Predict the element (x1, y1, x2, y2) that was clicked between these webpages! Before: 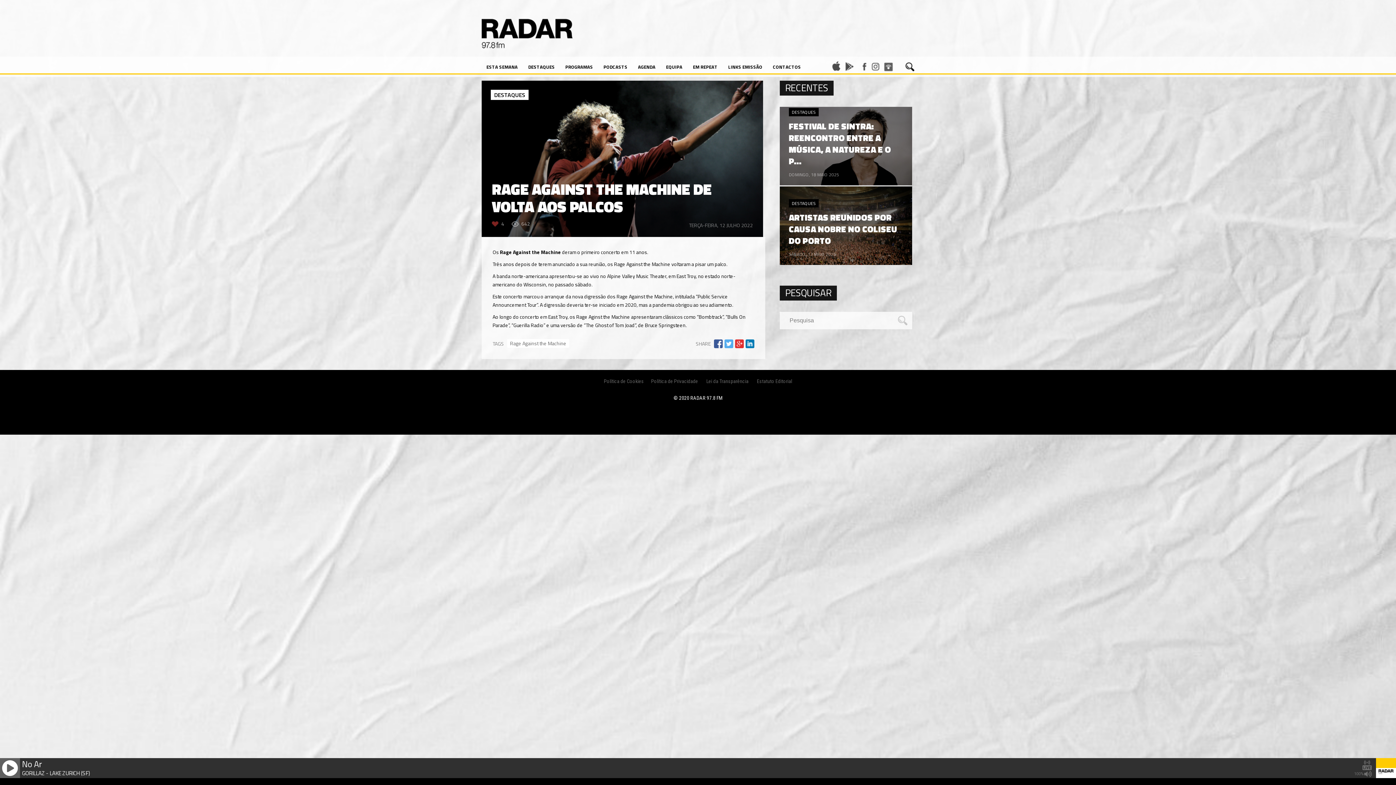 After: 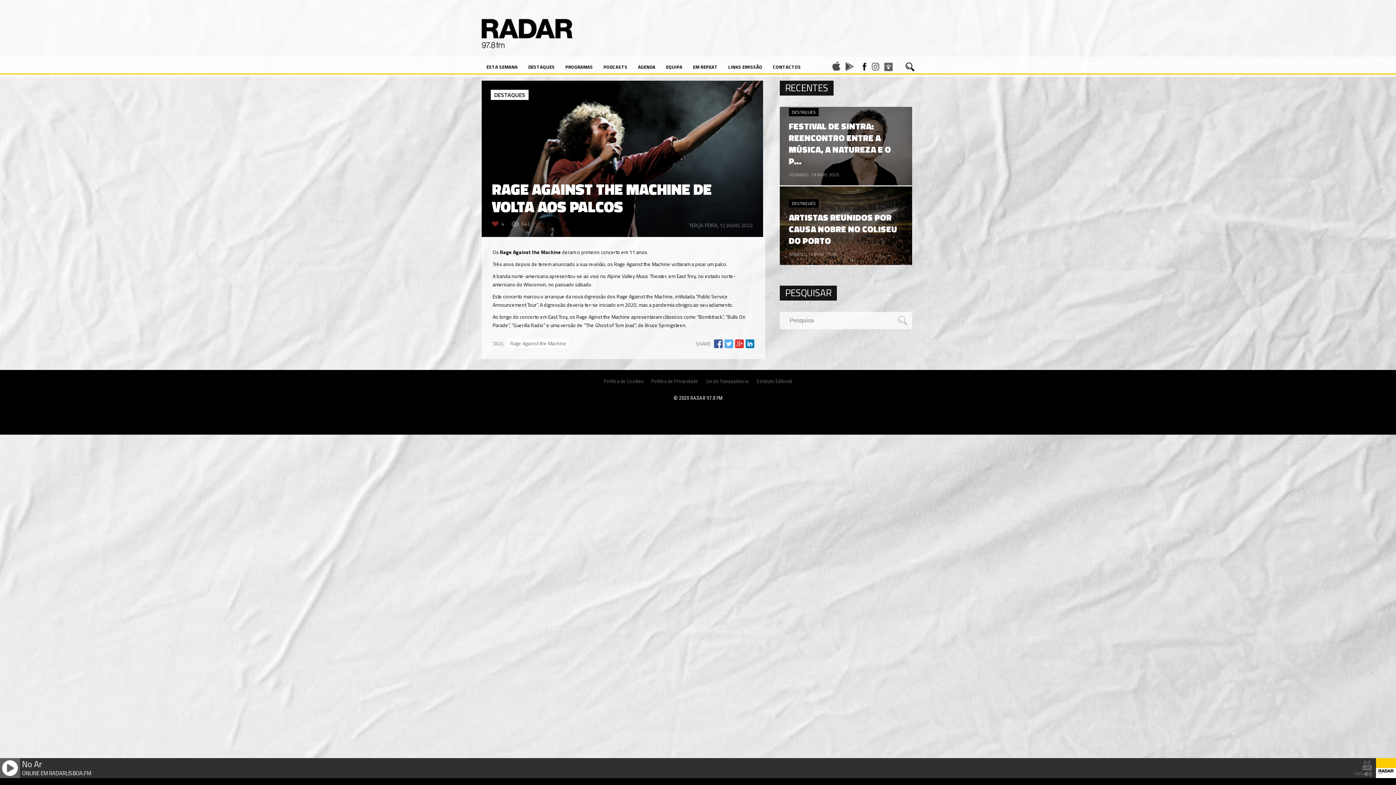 Action: bbox: (856, 60, 869, 73)